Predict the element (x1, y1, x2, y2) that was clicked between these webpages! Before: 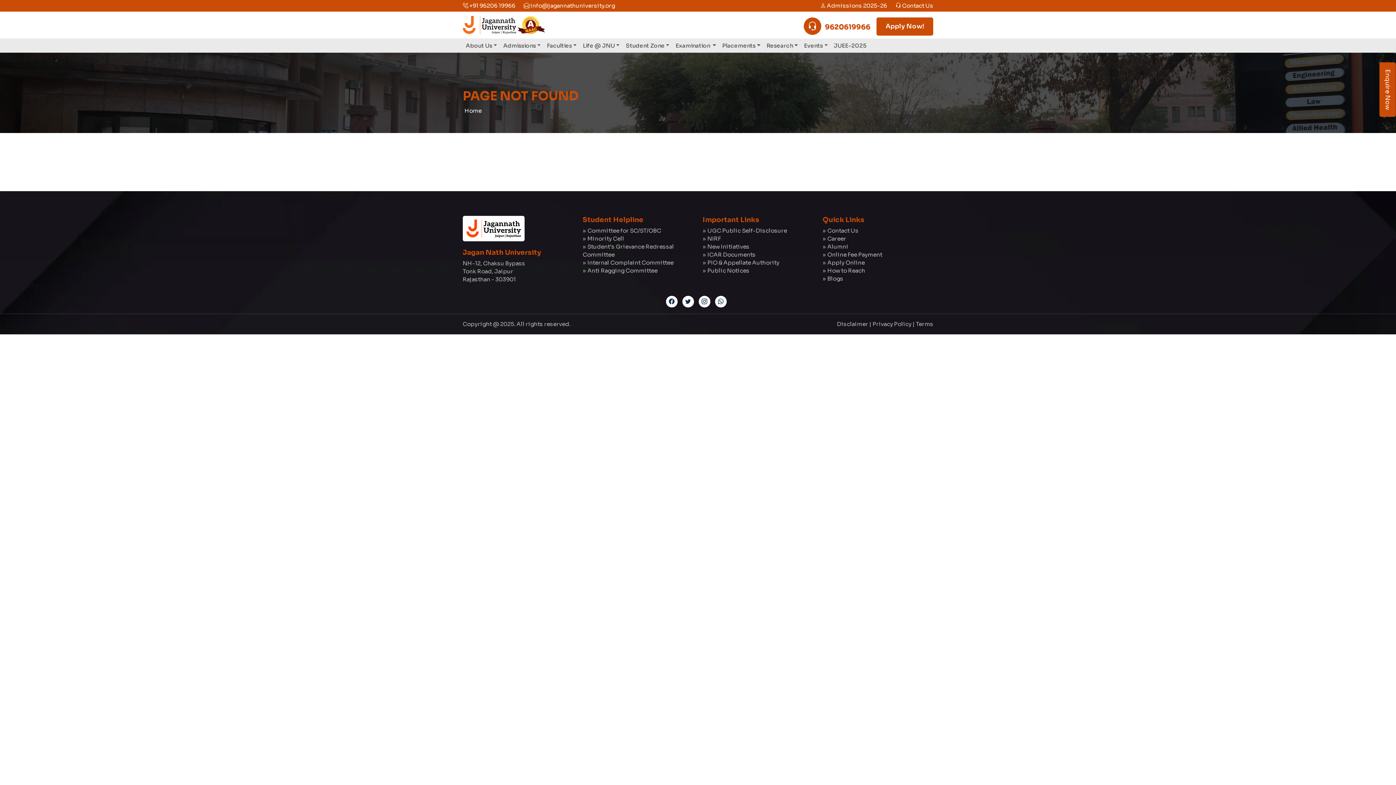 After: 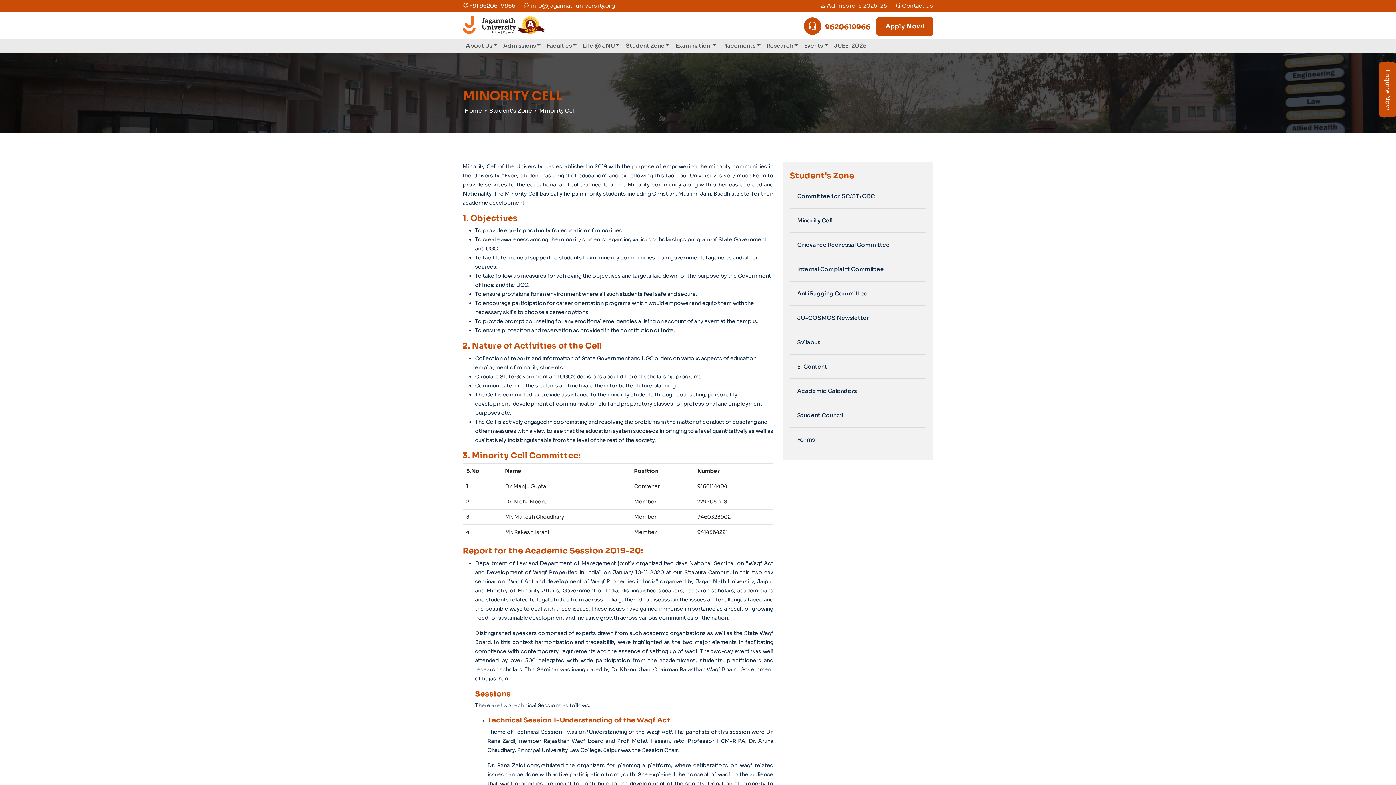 Action: bbox: (587, 235, 624, 242) label: Minority Cell